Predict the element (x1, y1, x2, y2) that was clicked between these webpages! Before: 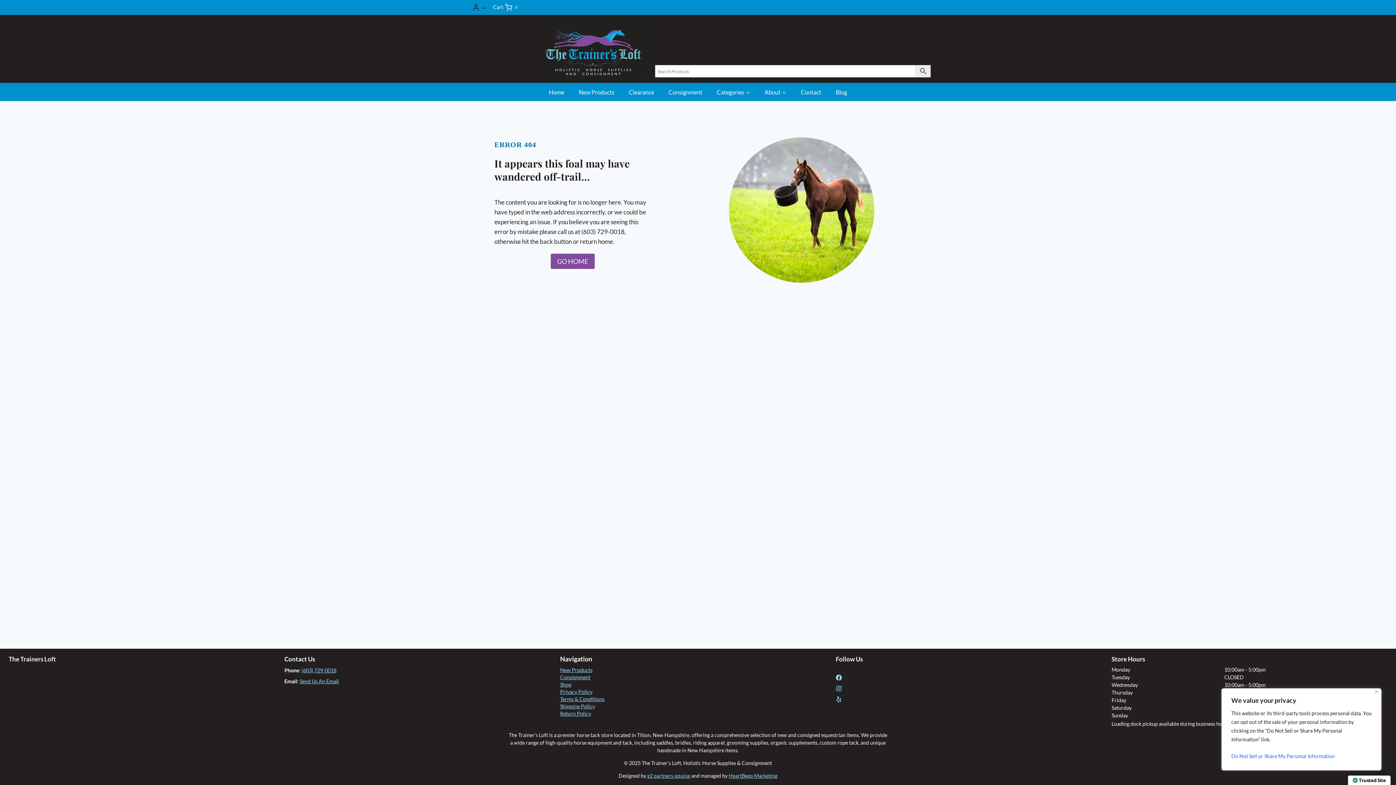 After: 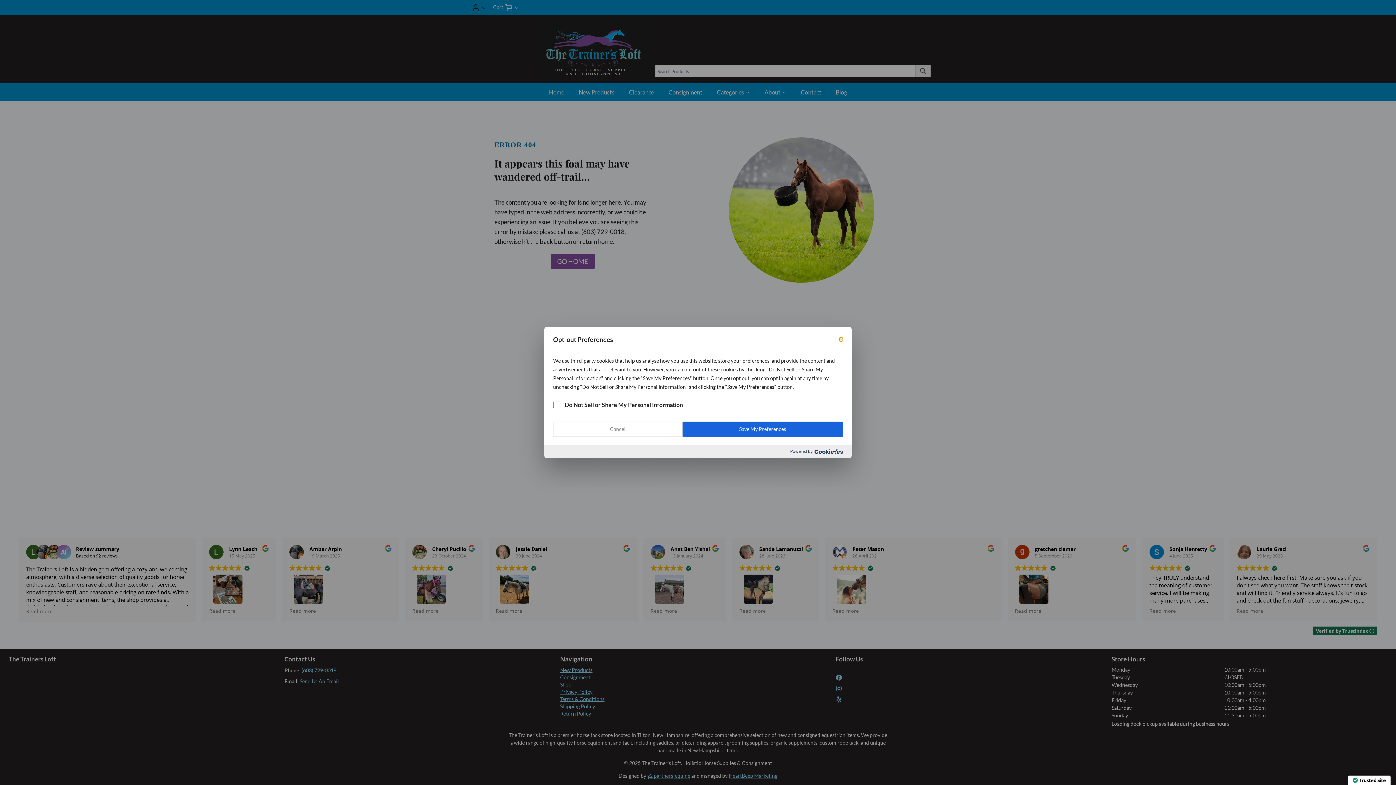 Action: bbox: (1231, 750, 1372, 763) label: Do Not Sell or Share My Personal Information